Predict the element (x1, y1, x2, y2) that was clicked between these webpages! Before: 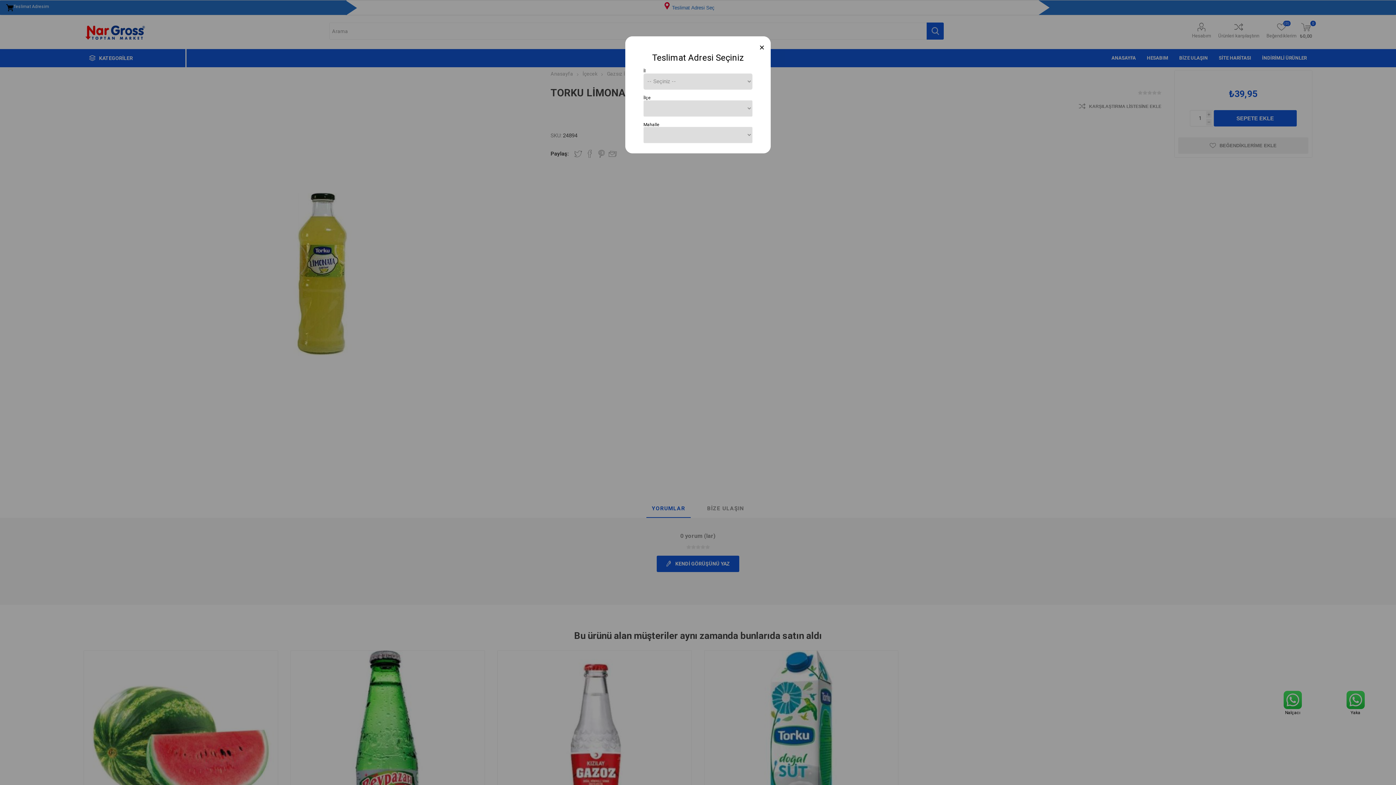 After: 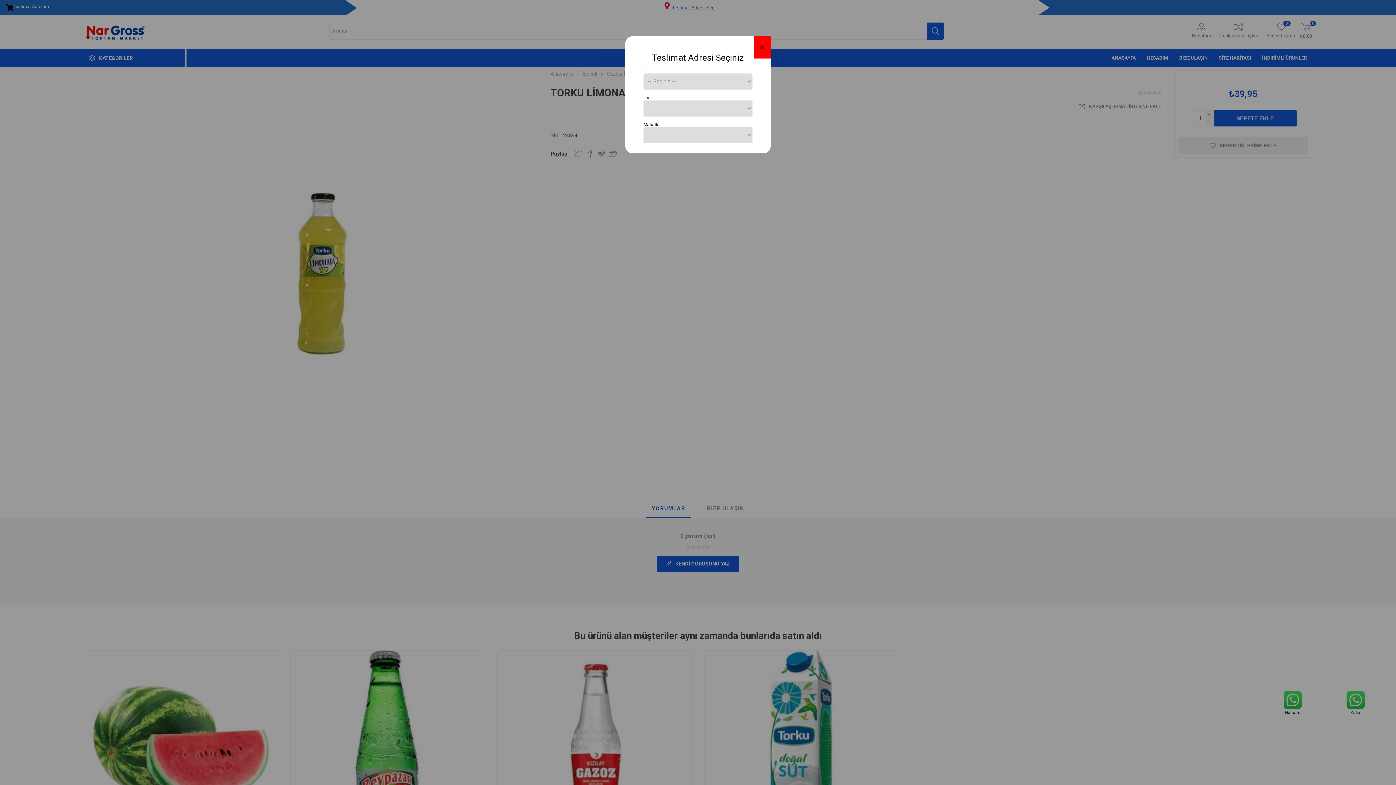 Action: bbox: (753, 36, 770, 58) label: Close